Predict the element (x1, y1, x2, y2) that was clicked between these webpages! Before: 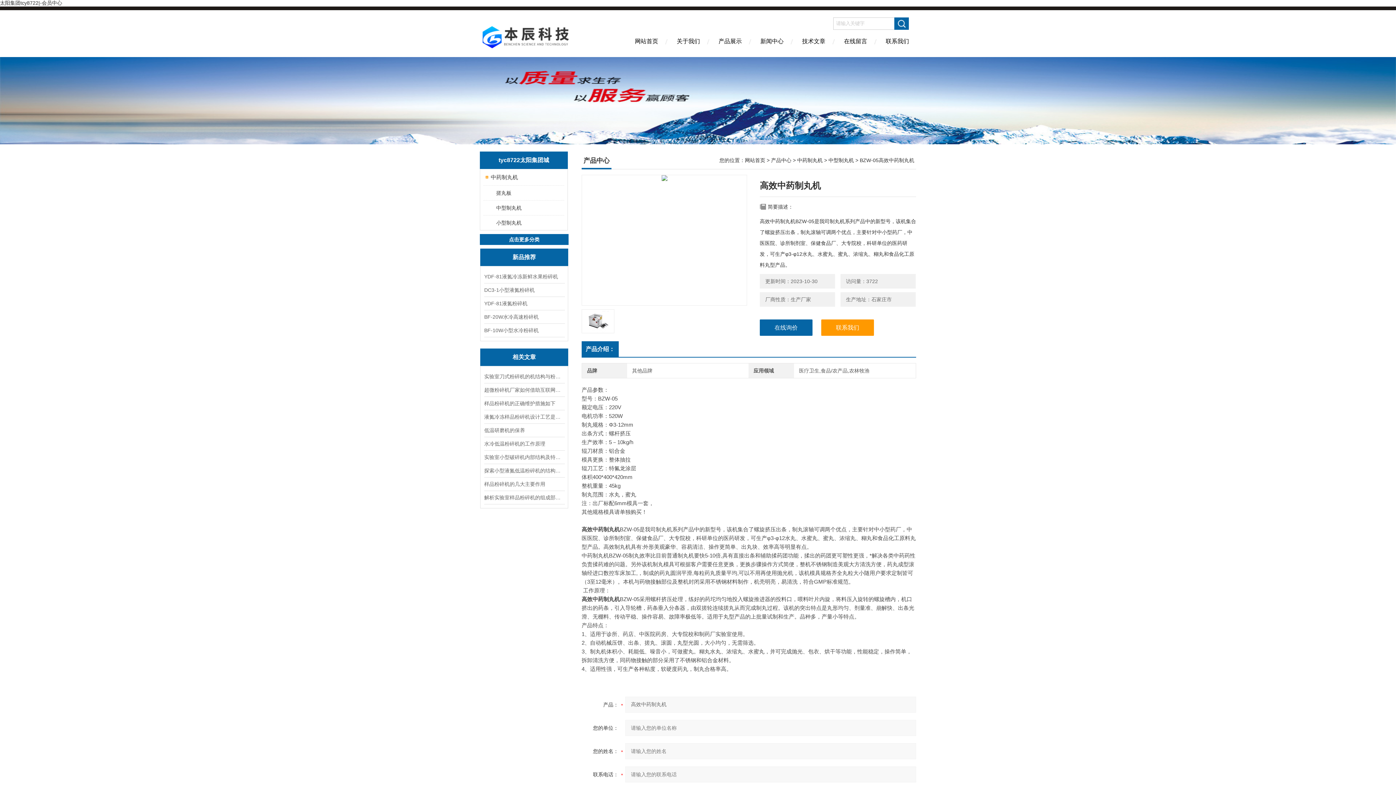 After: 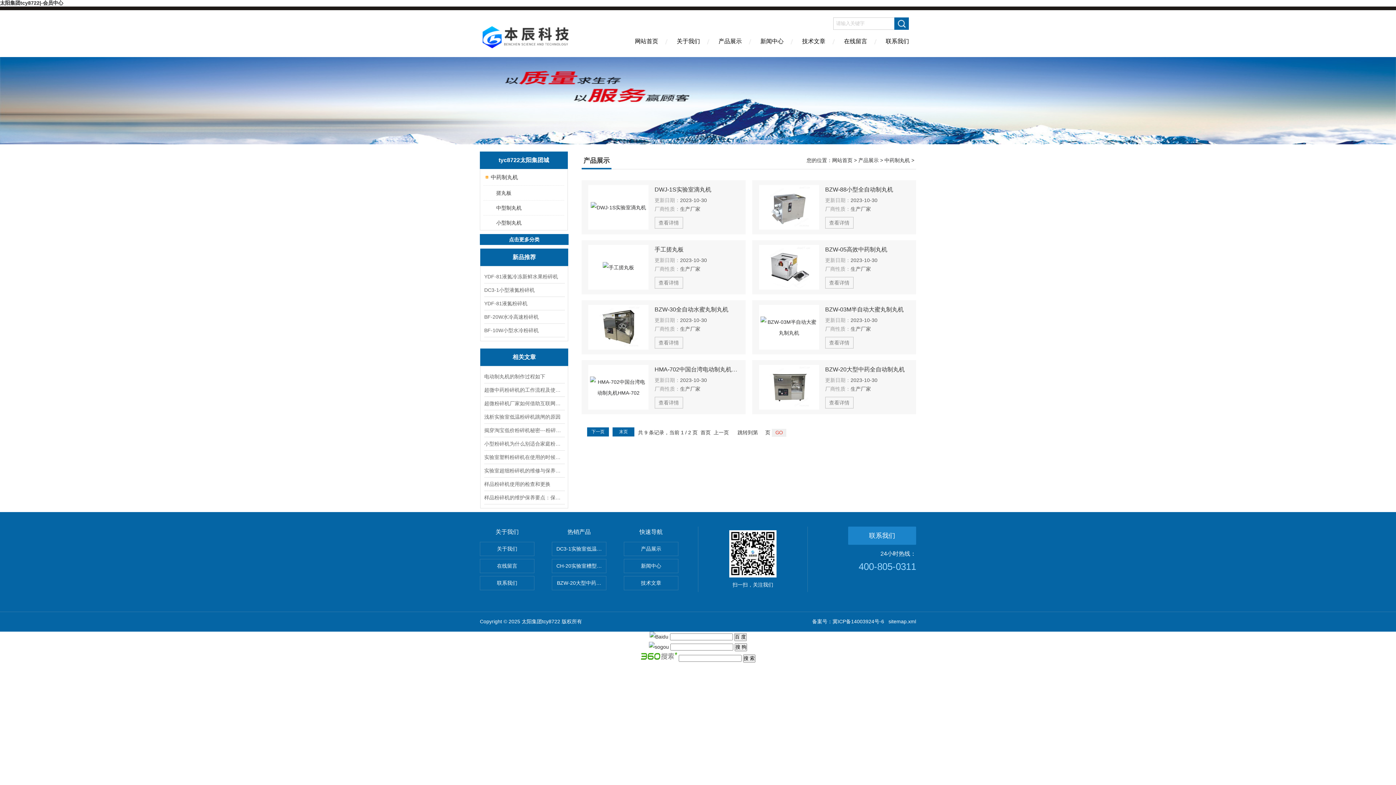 Action: label: 中药制丸机 bbox: (483, 169, 558, 185)